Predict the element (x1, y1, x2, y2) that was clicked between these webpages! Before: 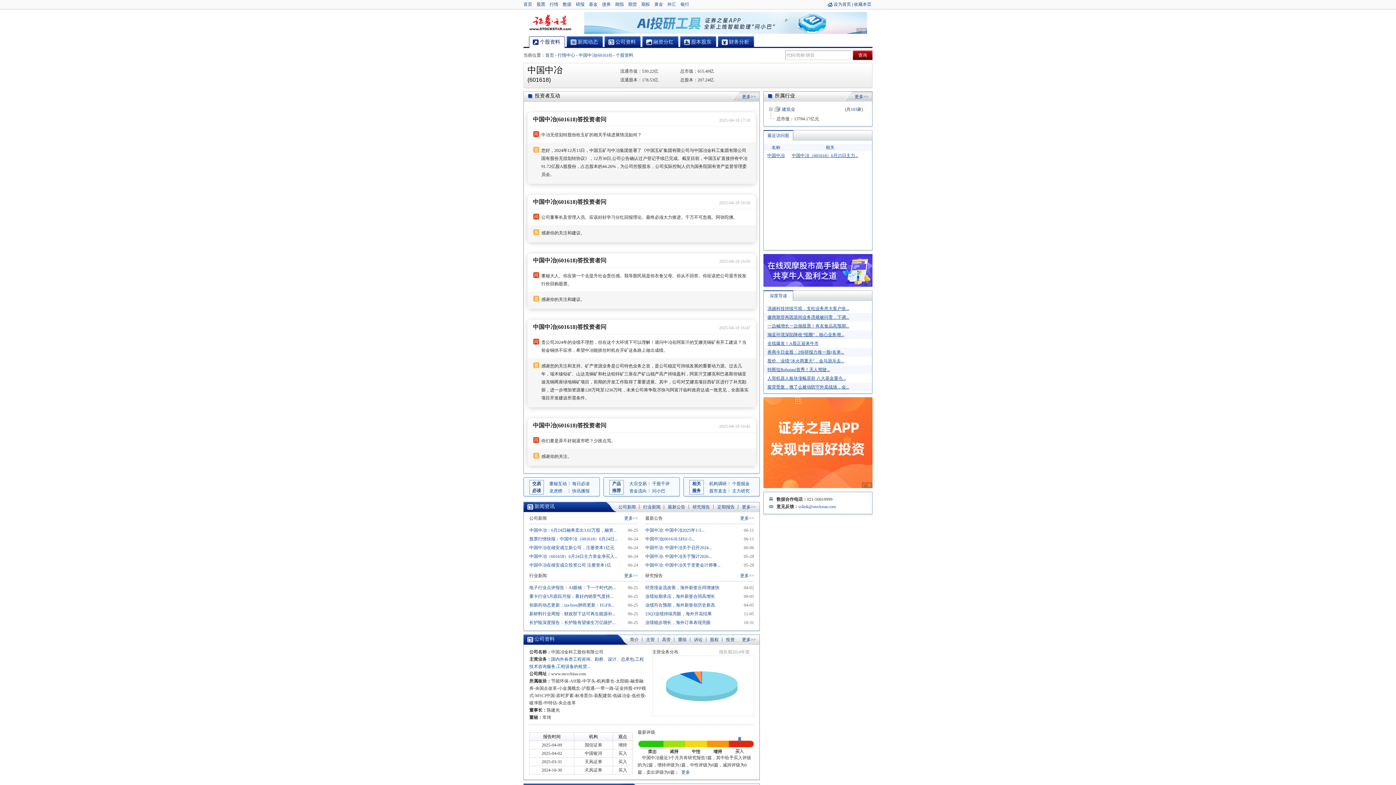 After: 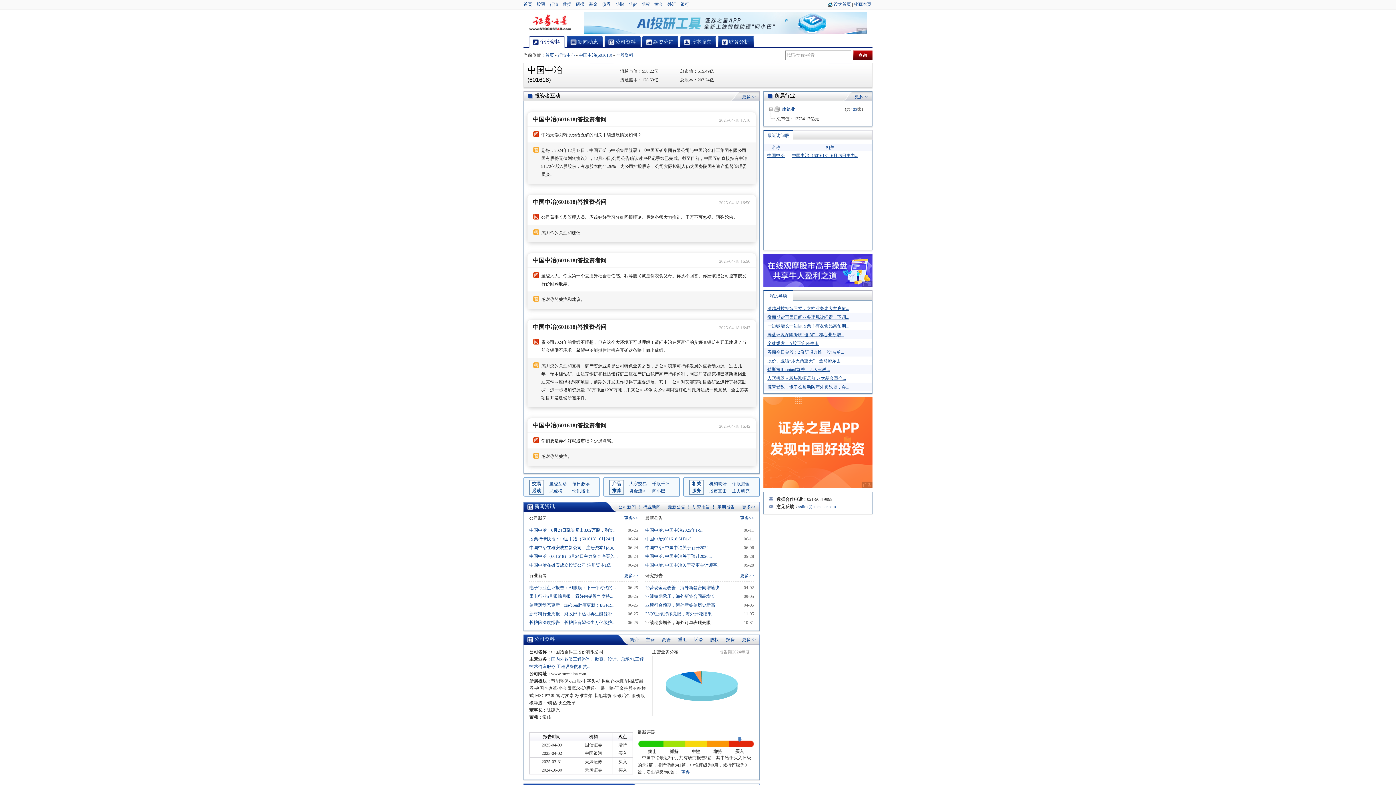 Action: bbox: (645, 620, 710, 625) label: 业绩稳步增长，海外订单表现亮眼